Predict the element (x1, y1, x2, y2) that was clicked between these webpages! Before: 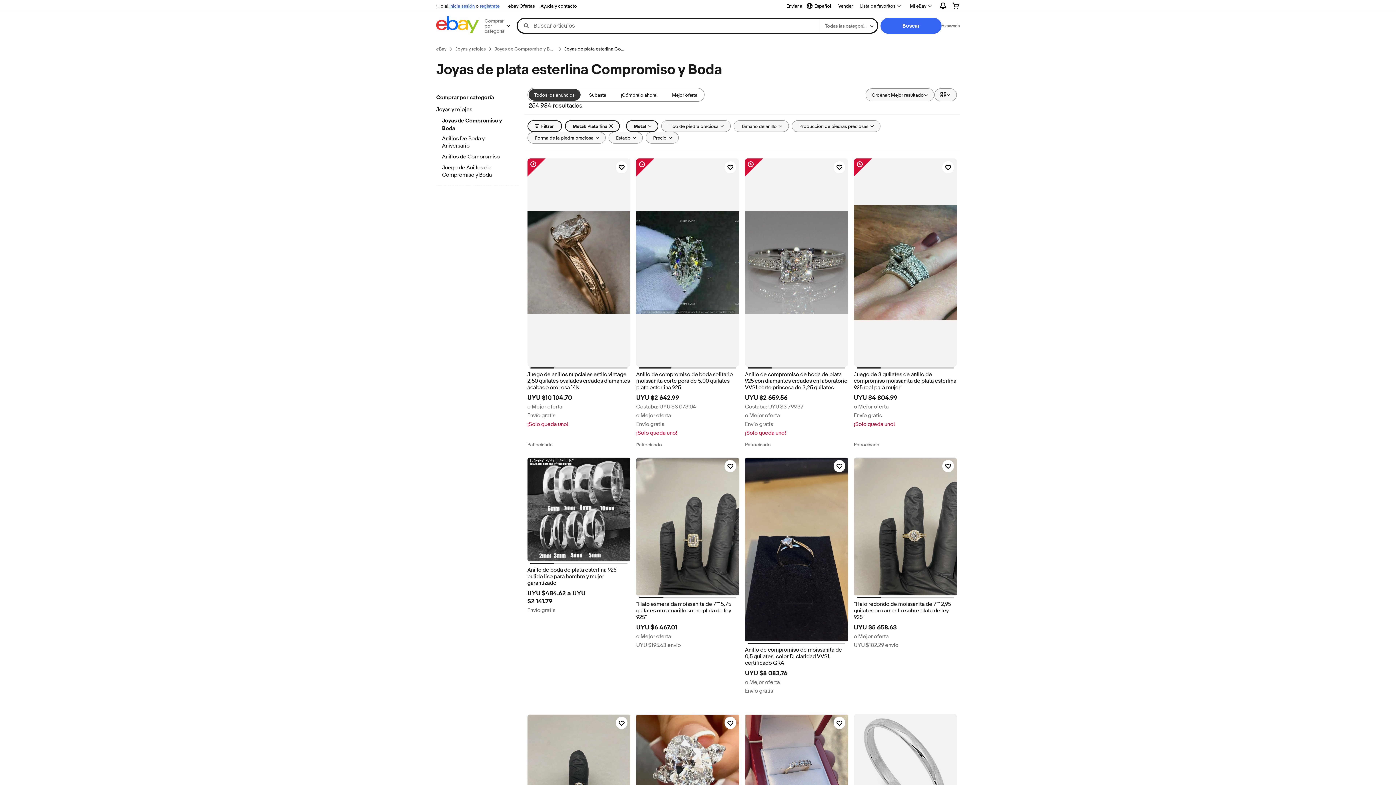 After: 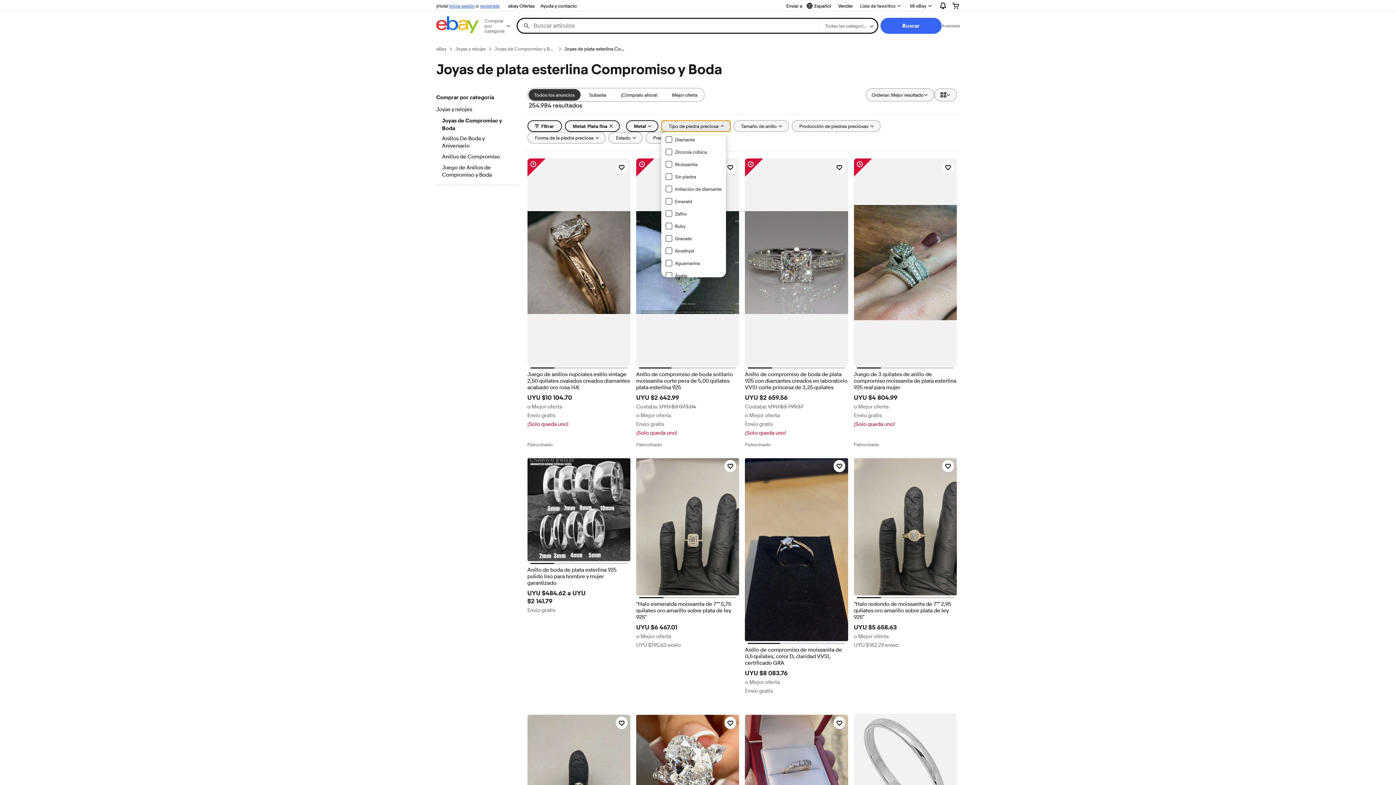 Action: label: Tipo de piedra preciosa bbox: (661, 120, 730, 132)